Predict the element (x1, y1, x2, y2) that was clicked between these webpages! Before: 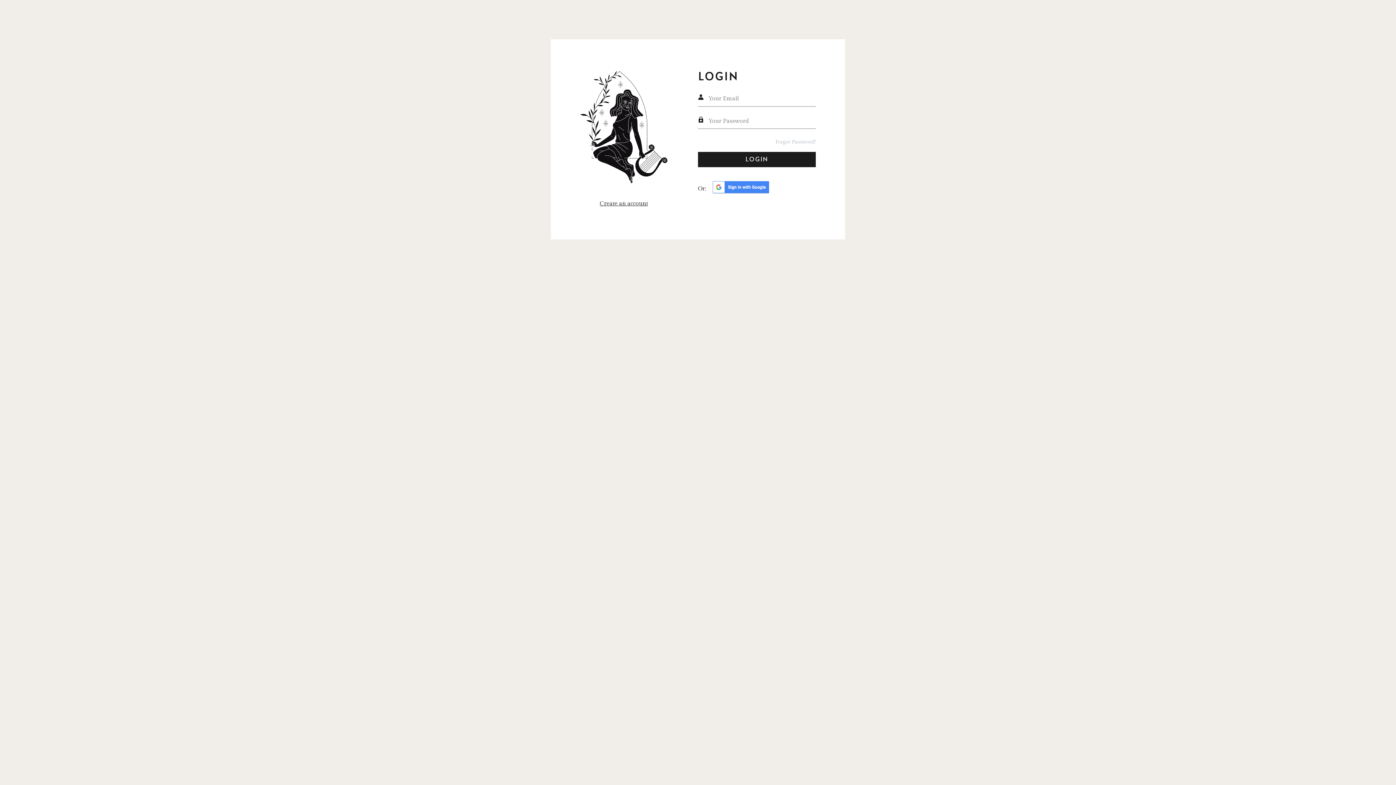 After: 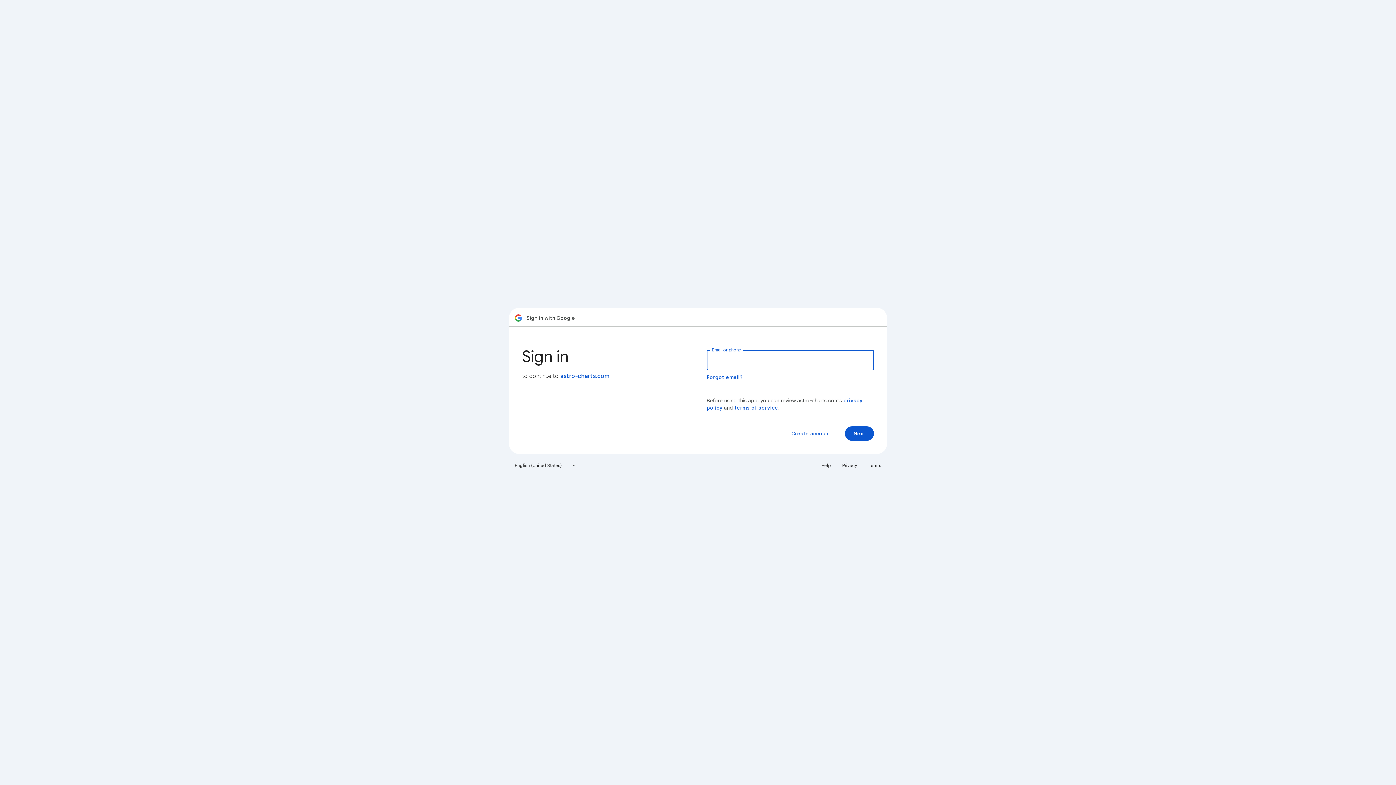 Action: bbox: (706, 180, 770, 197)